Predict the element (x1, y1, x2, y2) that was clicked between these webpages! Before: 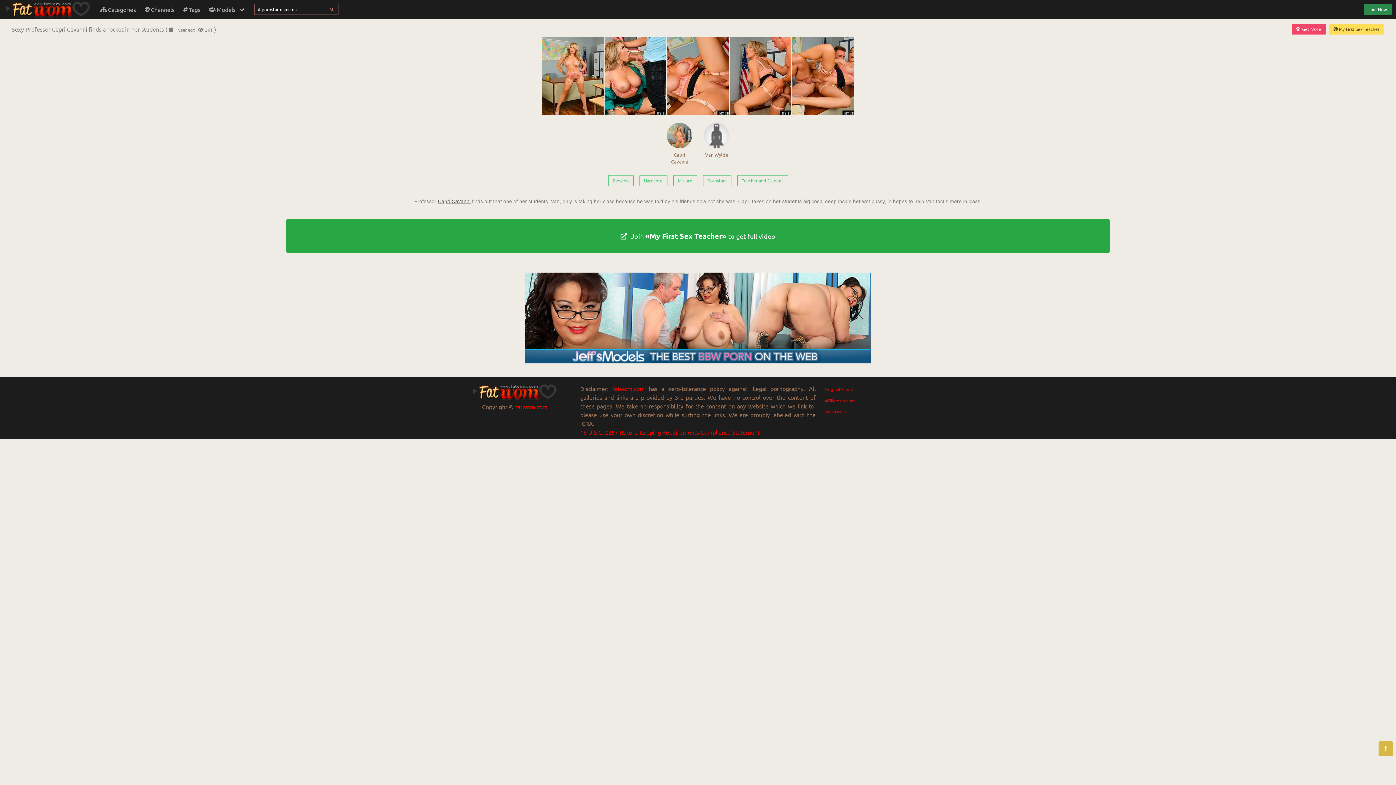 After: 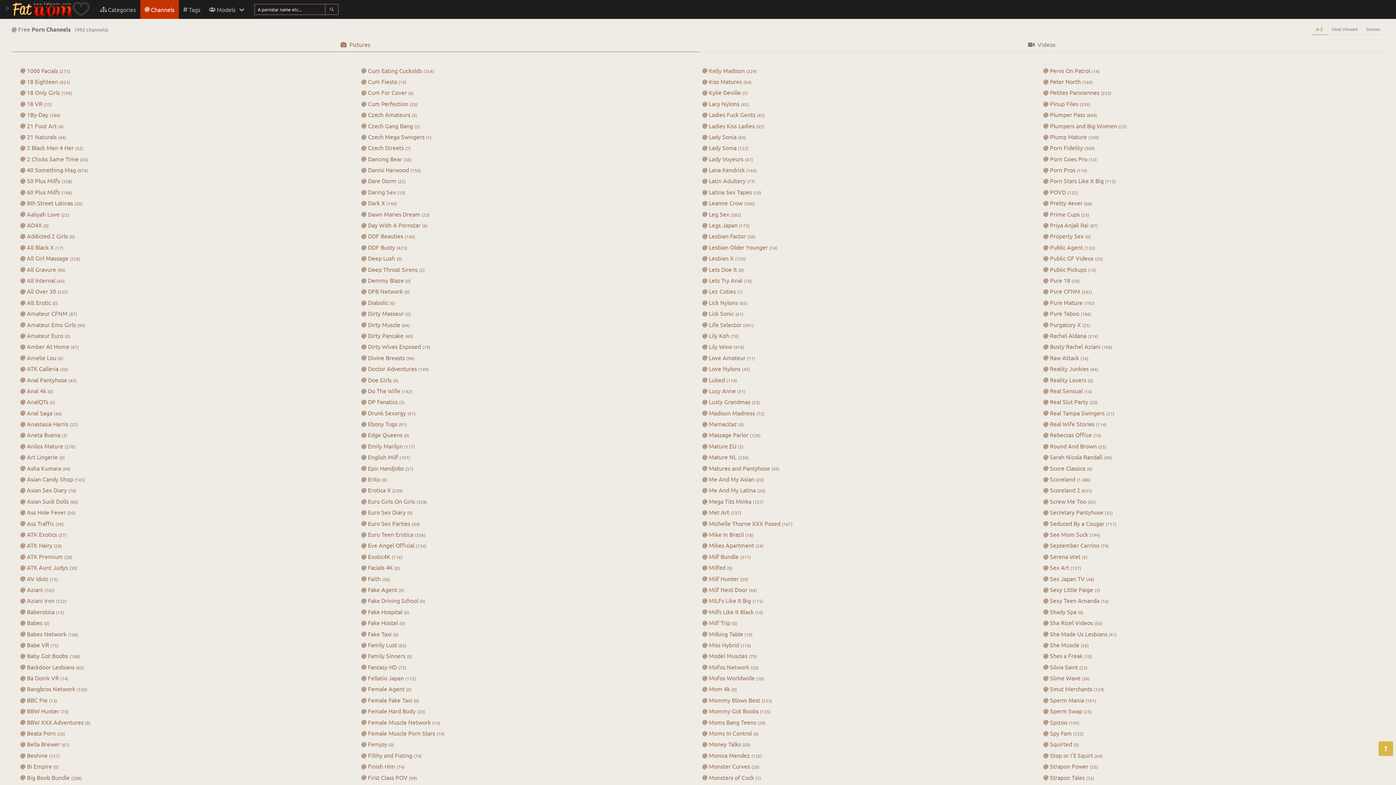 Action: bbox: (140, 0, 178, 18) label: Channels